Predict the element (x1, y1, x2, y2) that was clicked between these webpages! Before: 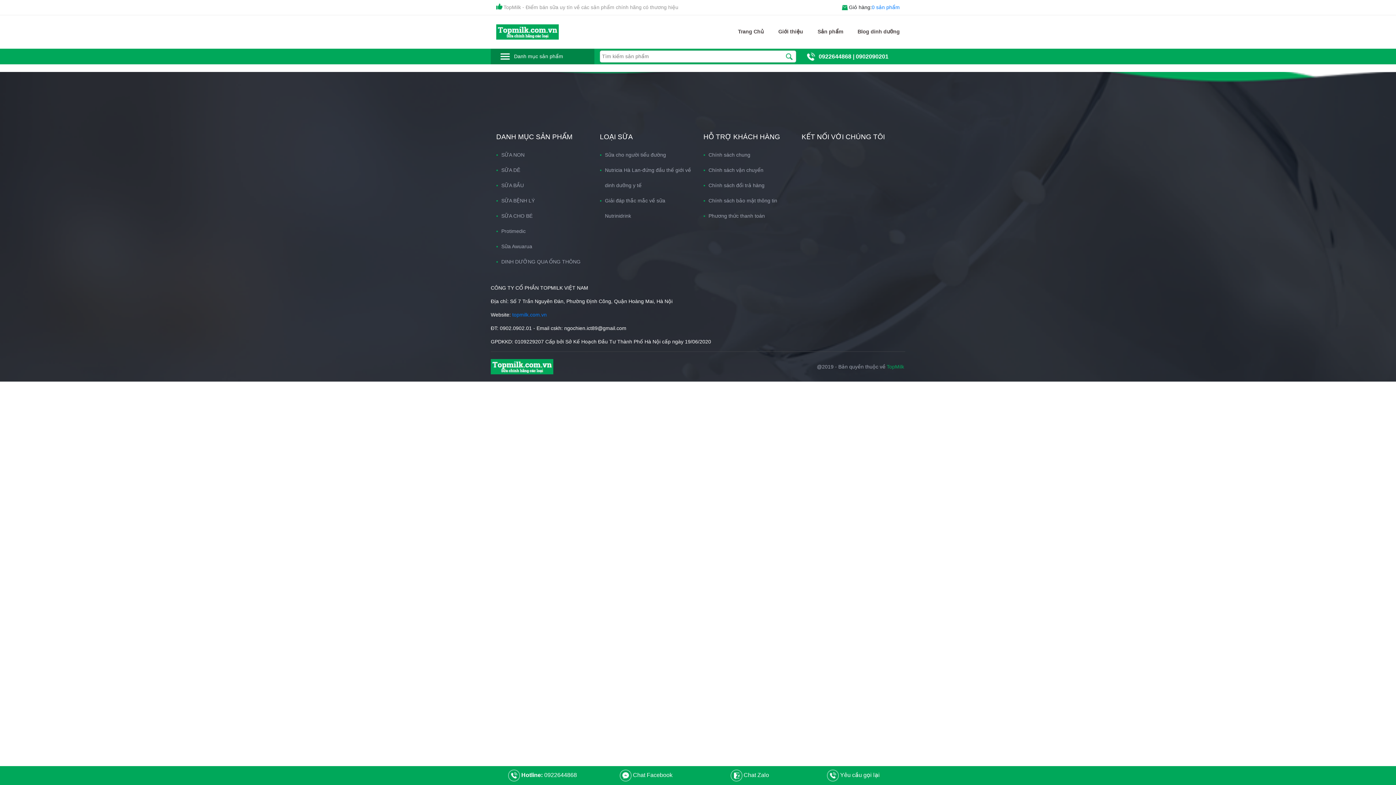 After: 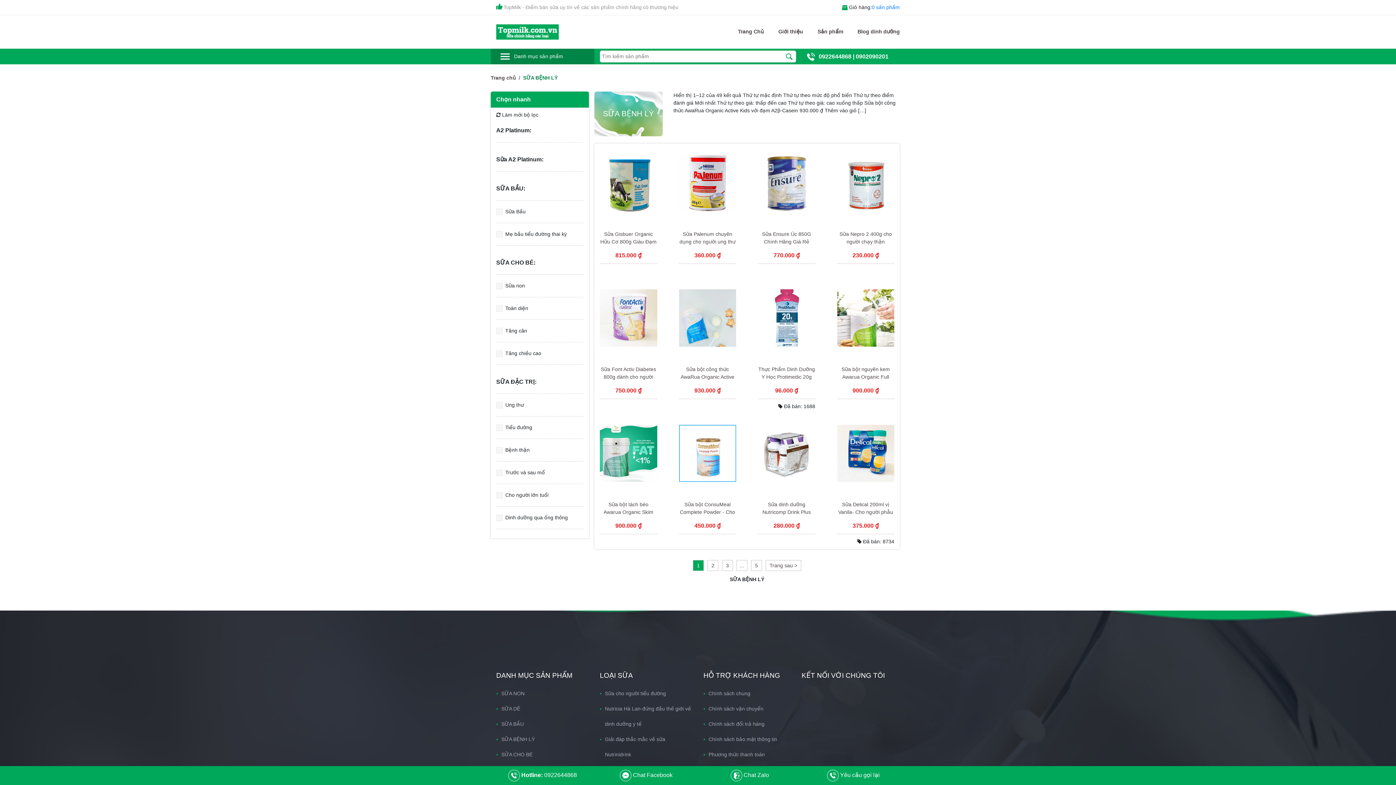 Action: label: SỮA BỆNH LÝ bbox: (501, 197, 534, 203)